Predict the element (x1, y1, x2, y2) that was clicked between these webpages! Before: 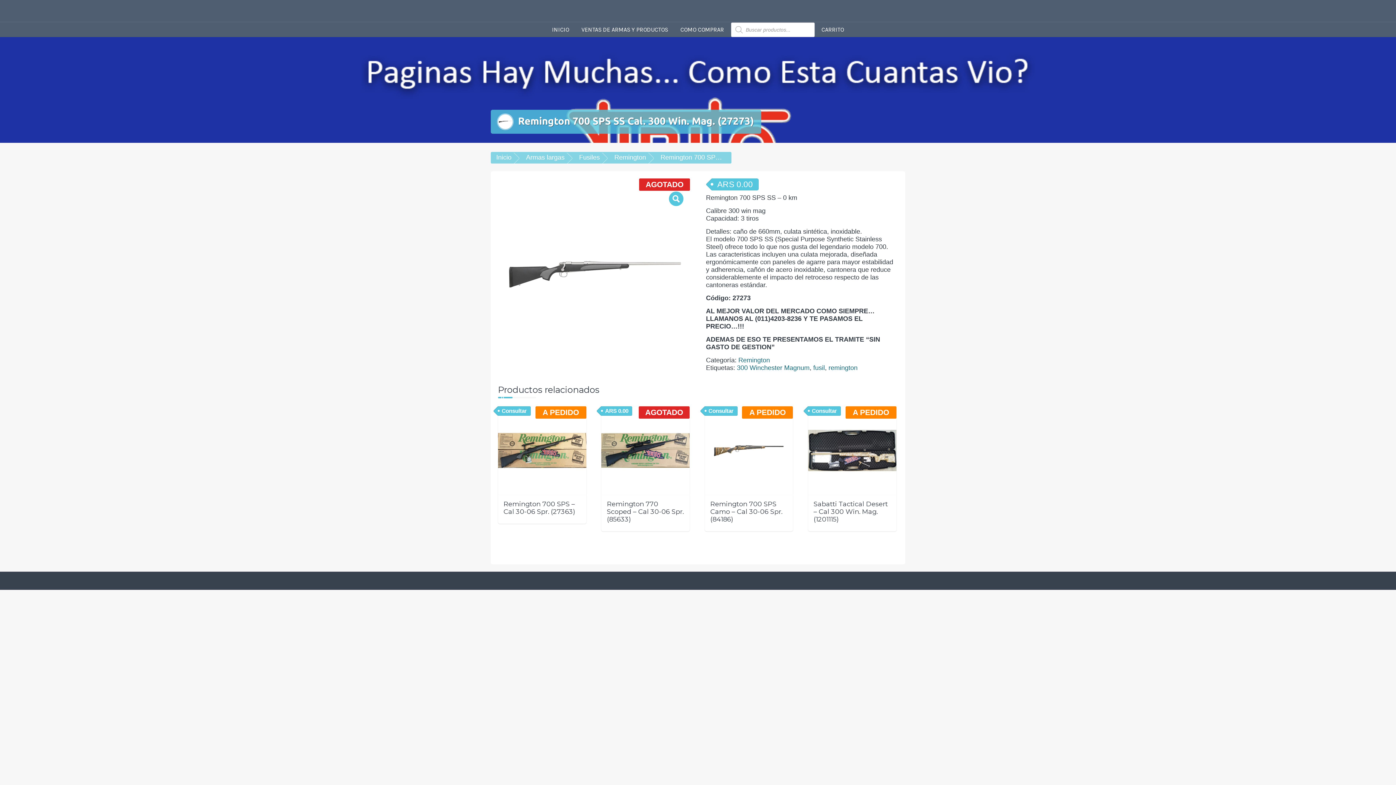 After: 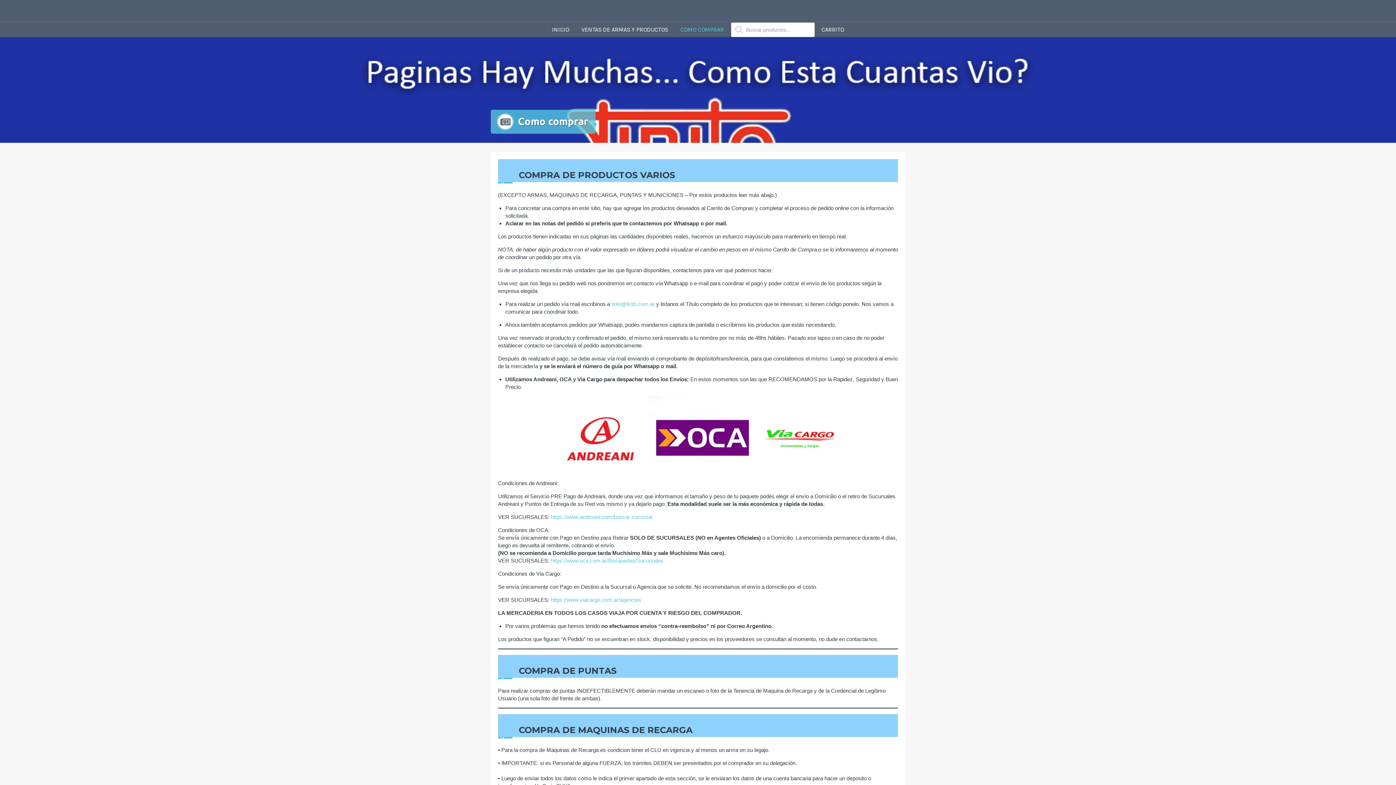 Action: bbox: (675, 22, 729, 37) label: COMO COMPRAR